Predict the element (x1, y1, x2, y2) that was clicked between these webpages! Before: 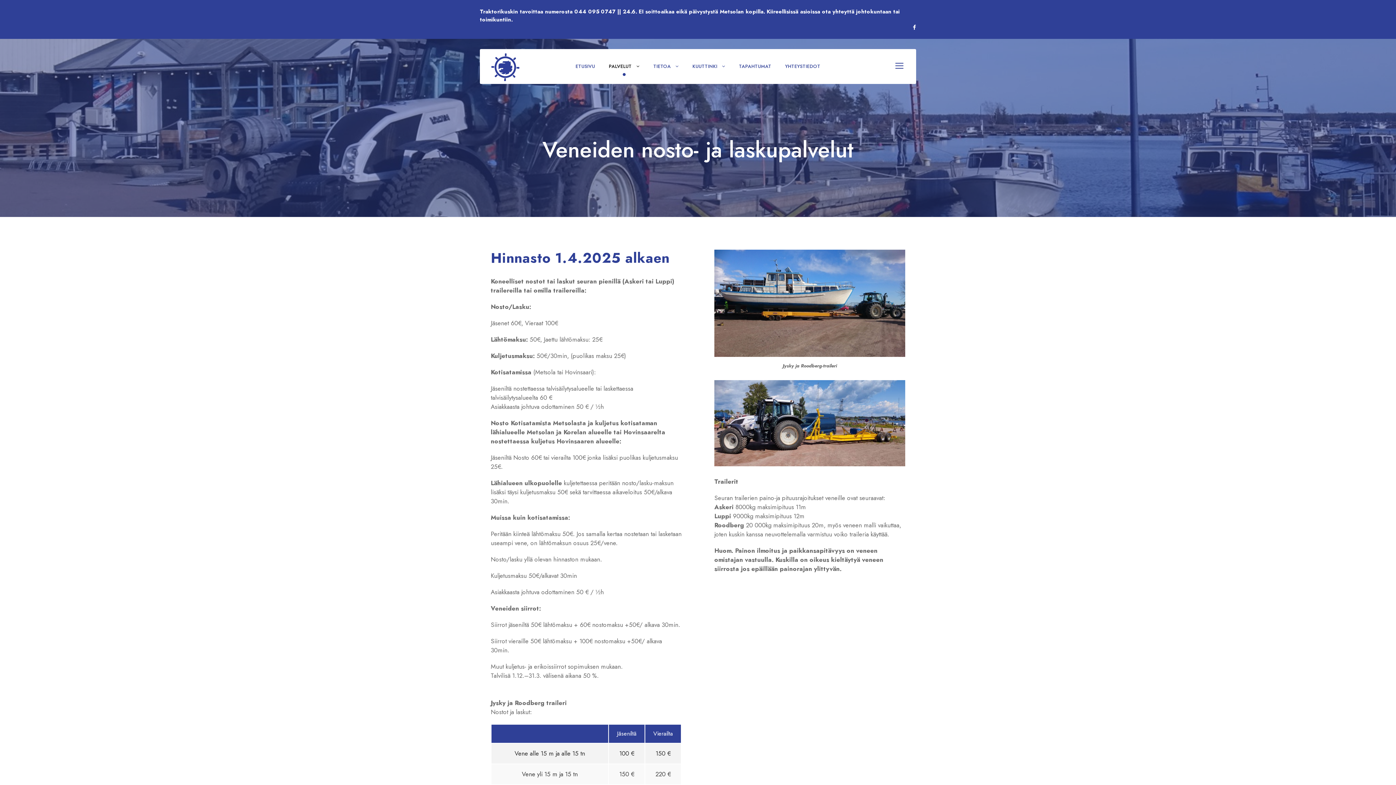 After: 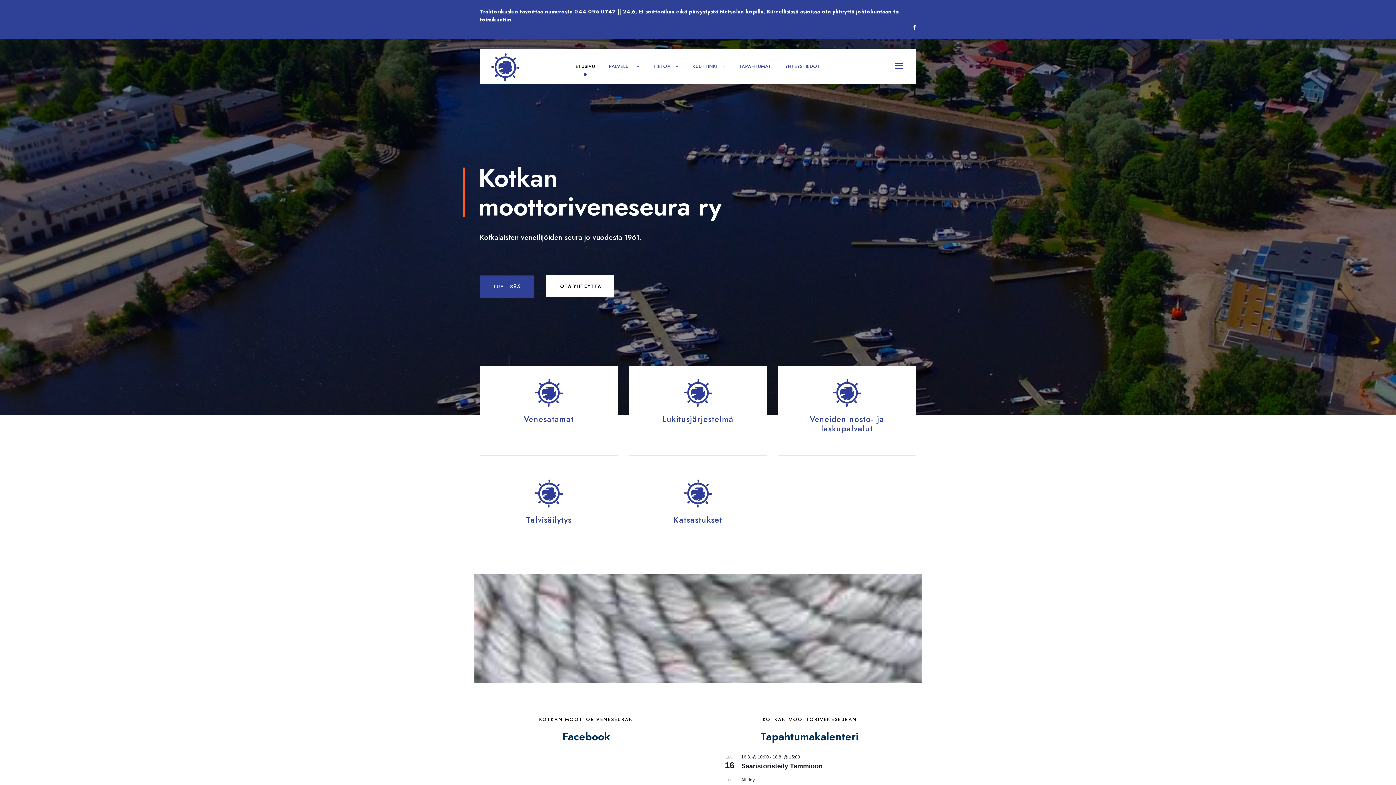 Action: bbox: (575, 62, 595, 84) label: ETUSIVU